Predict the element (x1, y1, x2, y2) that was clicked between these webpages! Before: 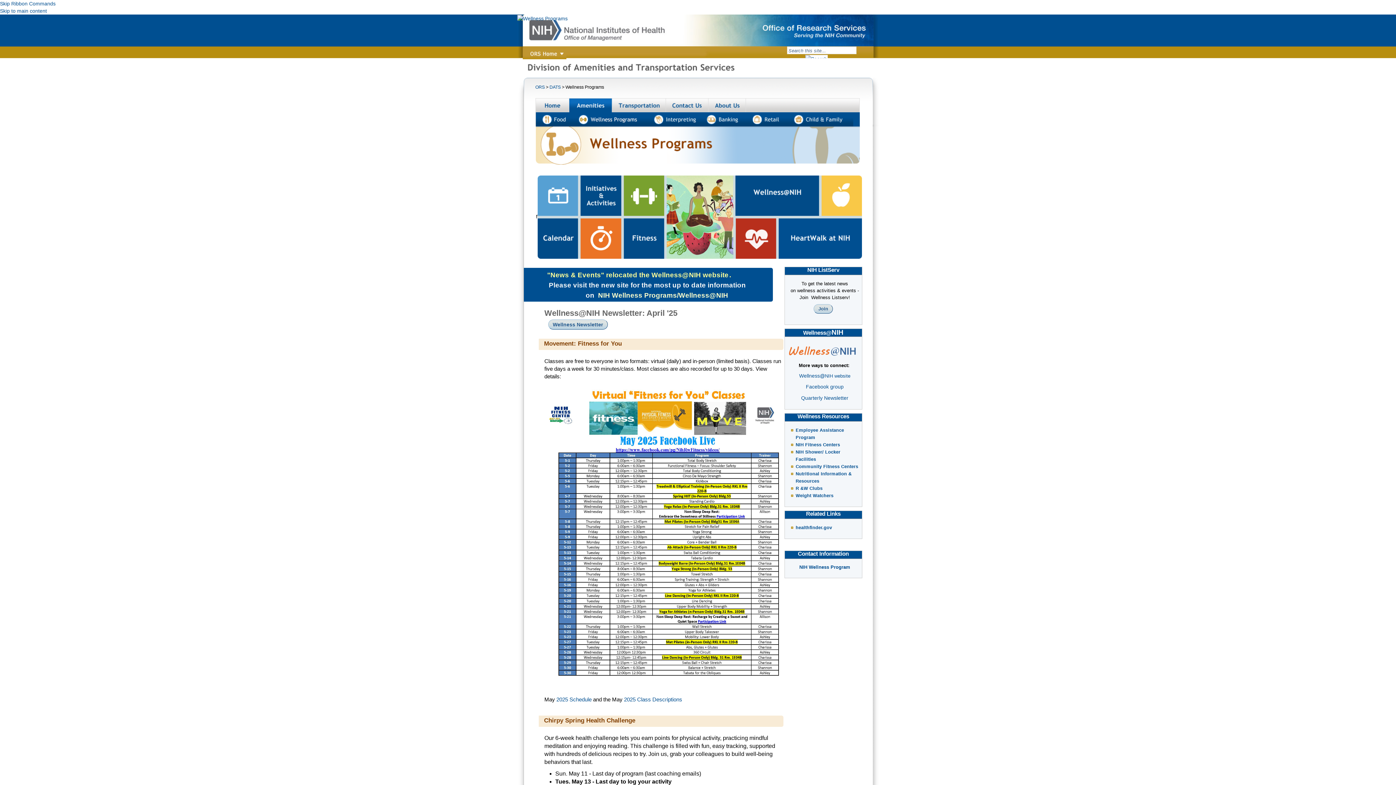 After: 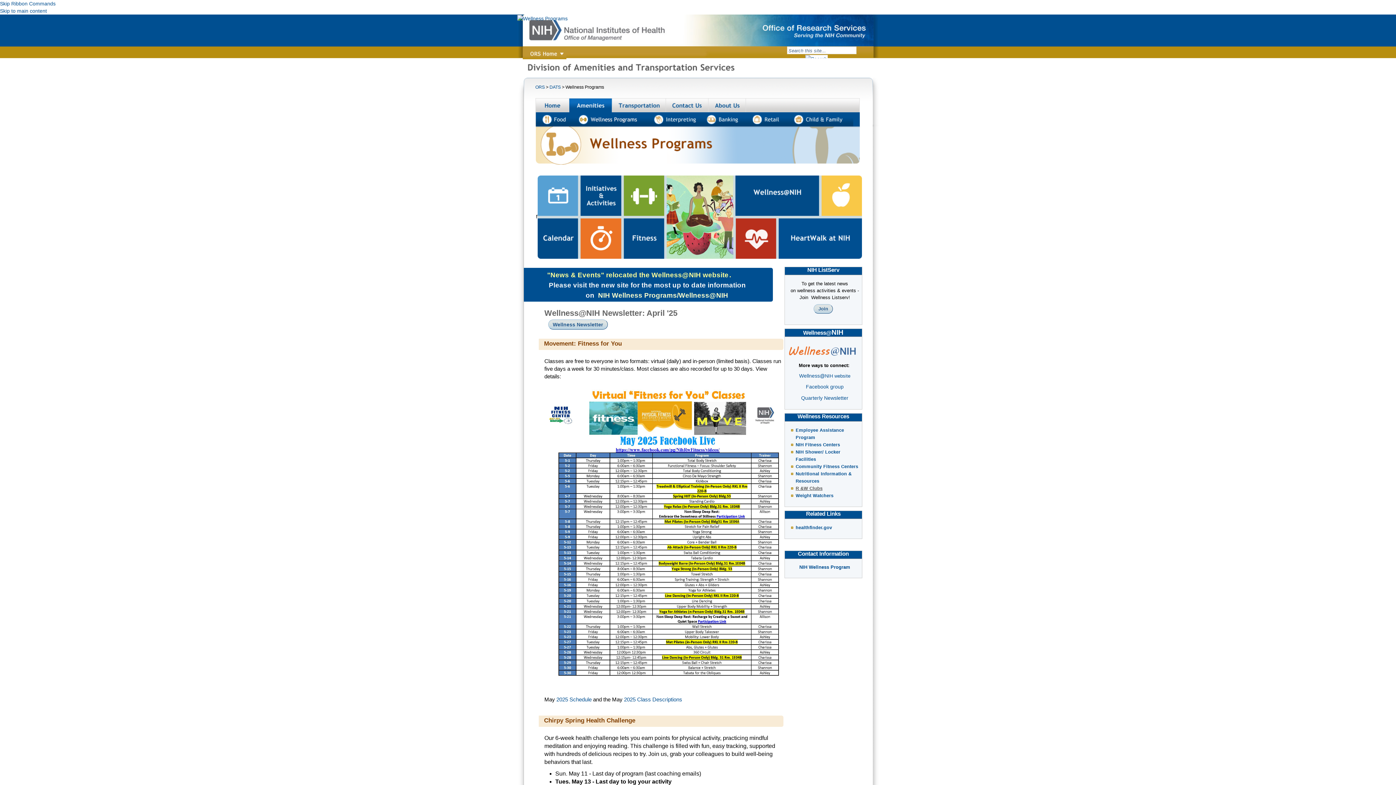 Action: label: R &W Clubs bbox: (795, 486, 822, 491)